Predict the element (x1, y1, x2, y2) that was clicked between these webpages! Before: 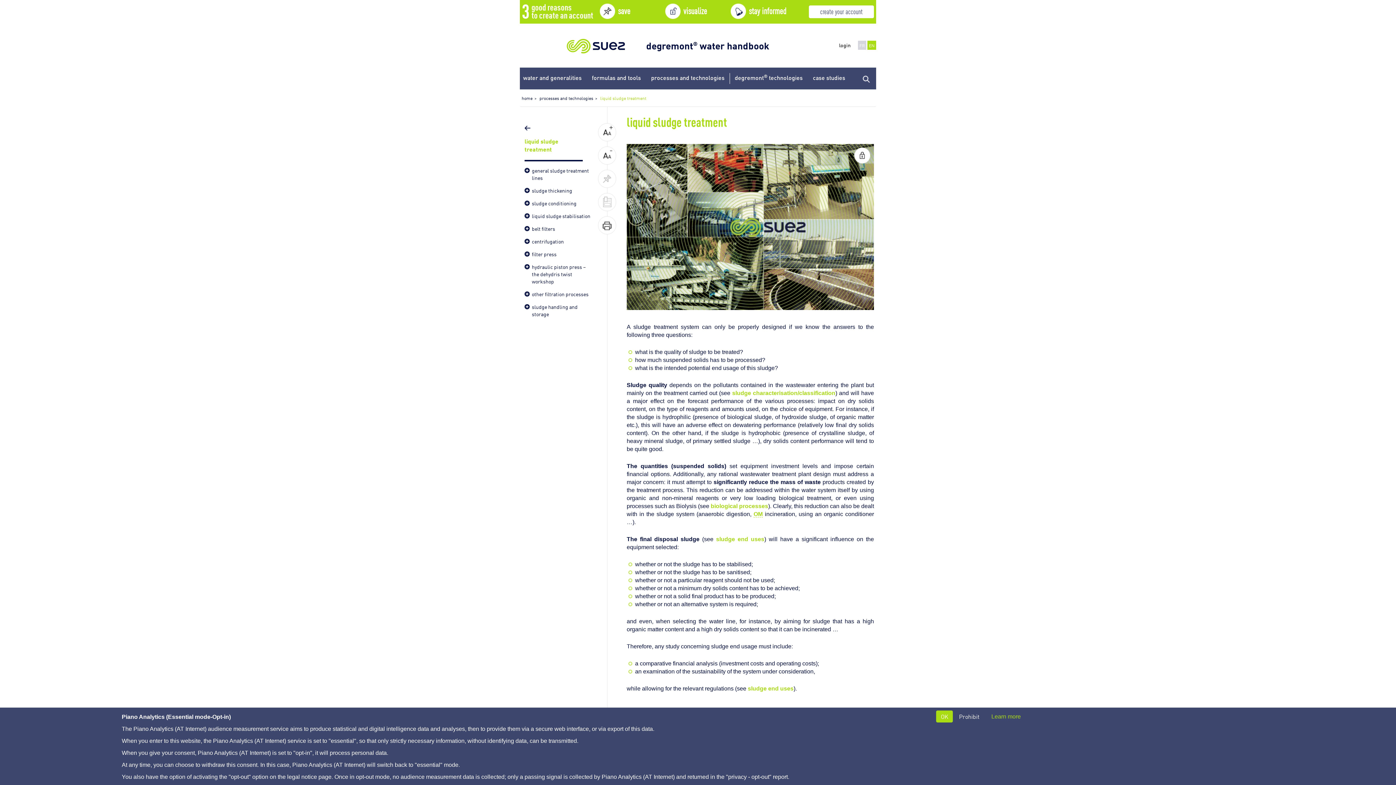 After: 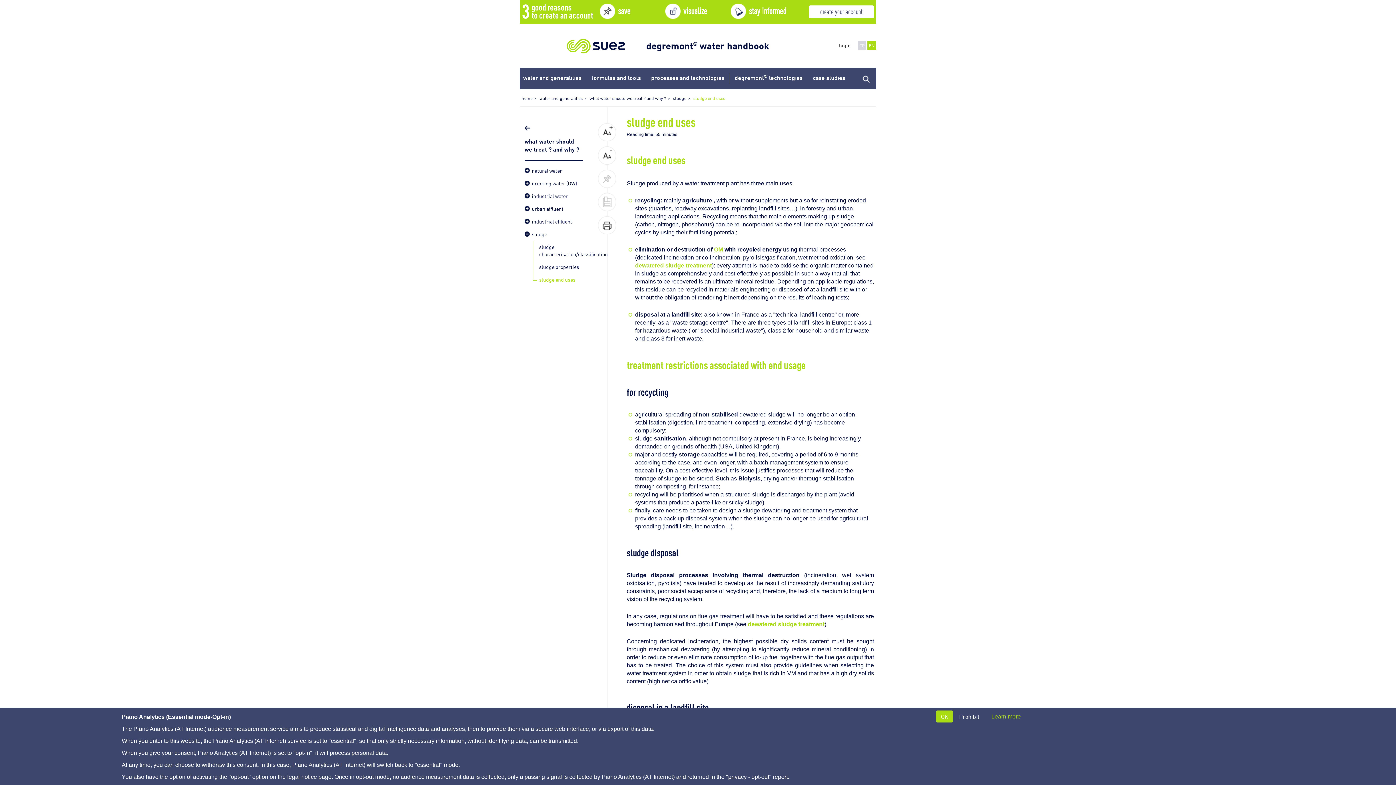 Action: bbox: (716, 536, 764, 542) label: sludge end uses